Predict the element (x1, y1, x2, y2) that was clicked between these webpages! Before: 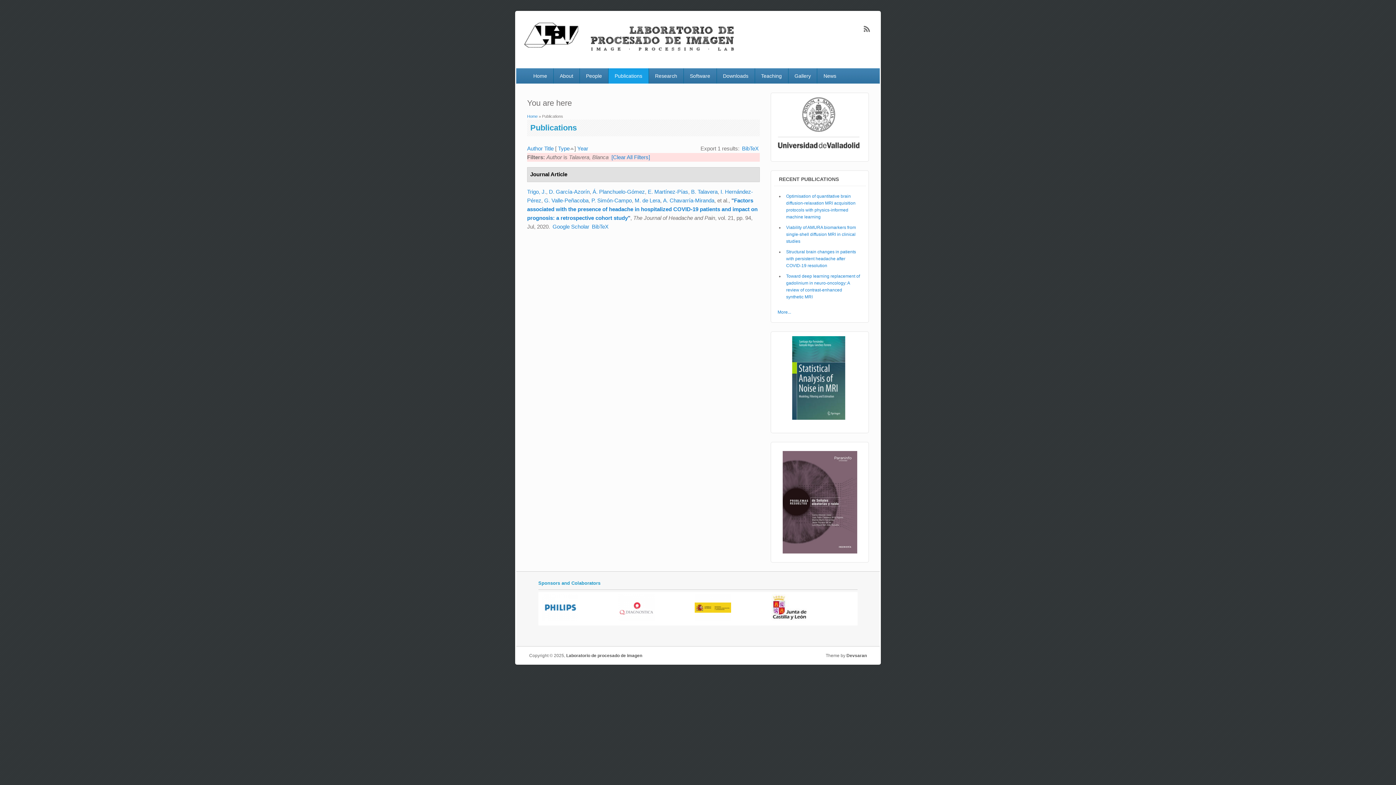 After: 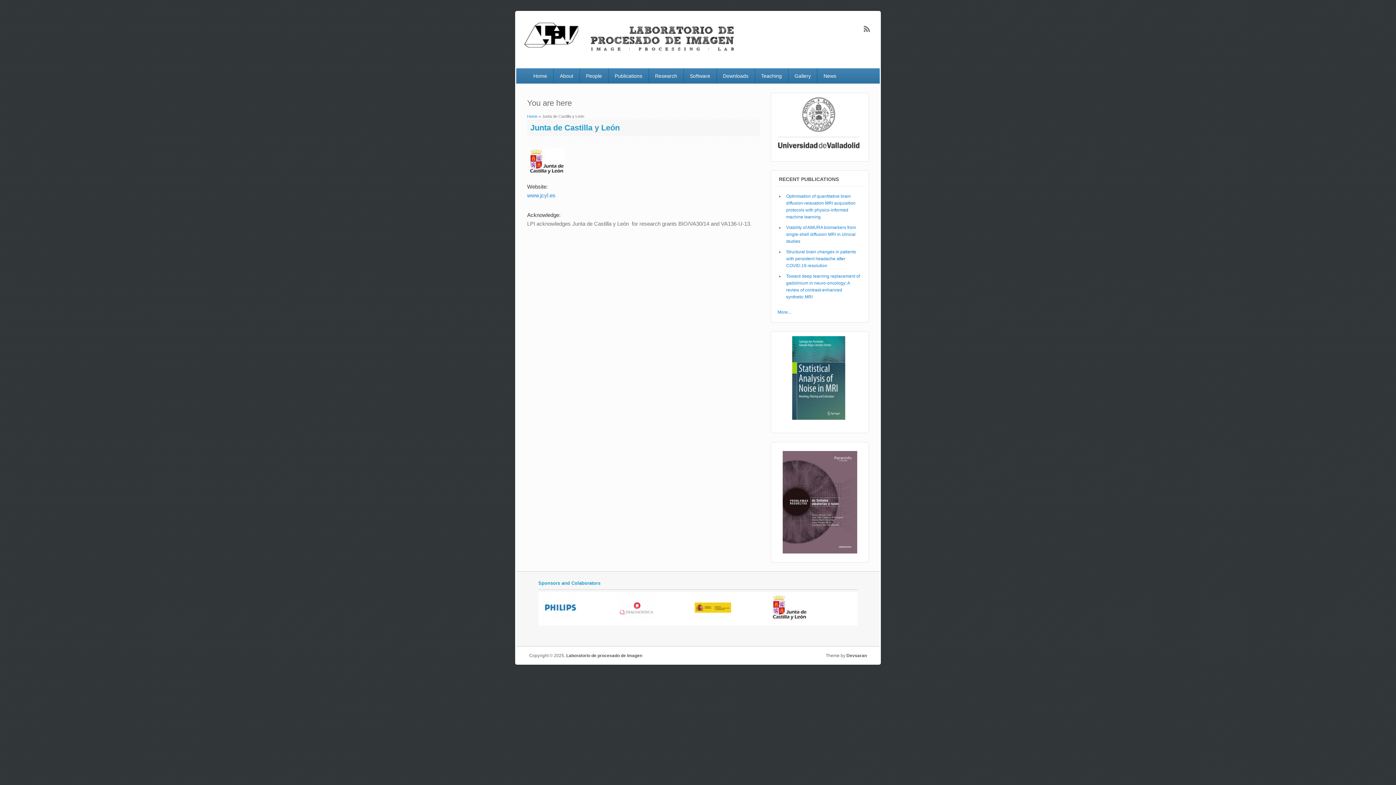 Action: bbox: (771, 617, 807, 623)